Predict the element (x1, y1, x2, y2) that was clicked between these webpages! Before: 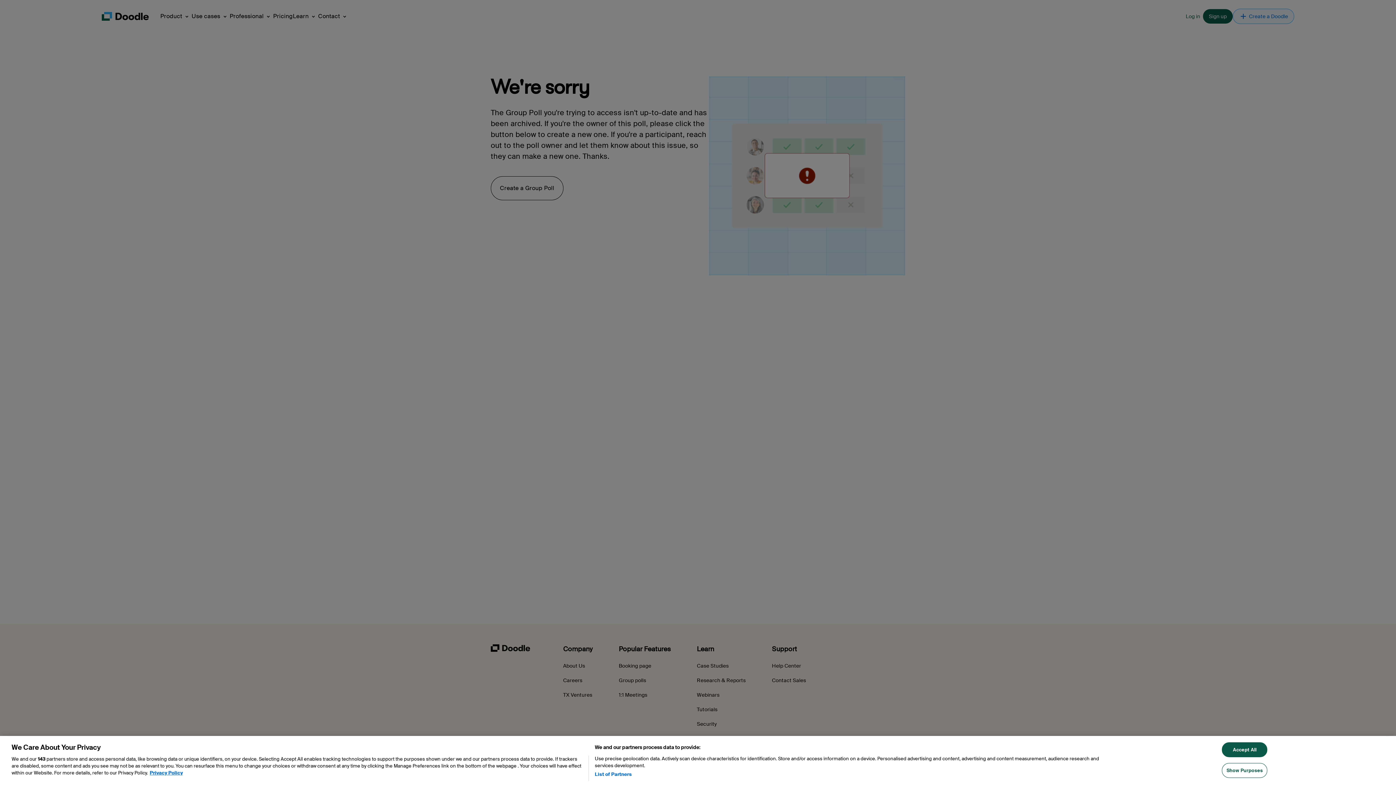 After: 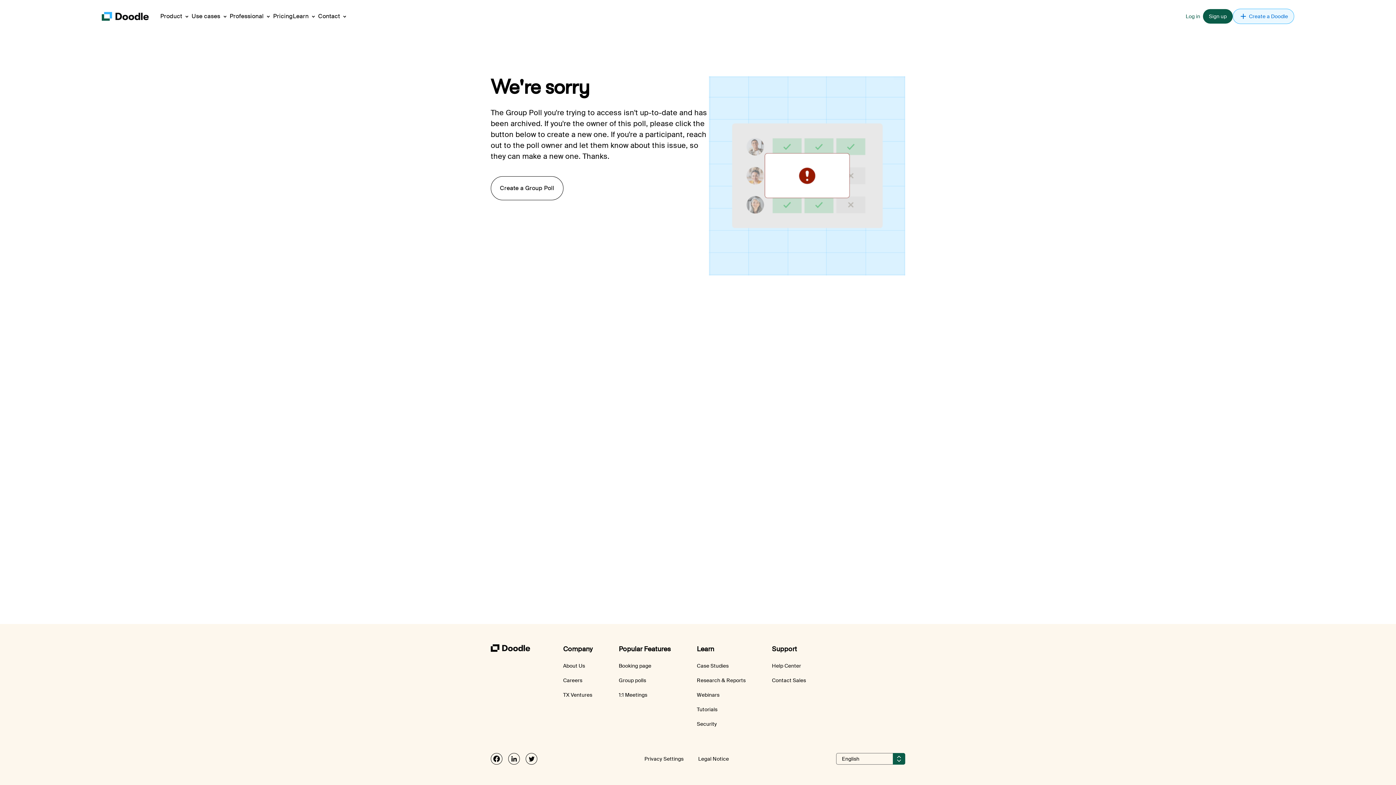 Action: label: Accept All bbox: (1222, 771, 1267, 786)